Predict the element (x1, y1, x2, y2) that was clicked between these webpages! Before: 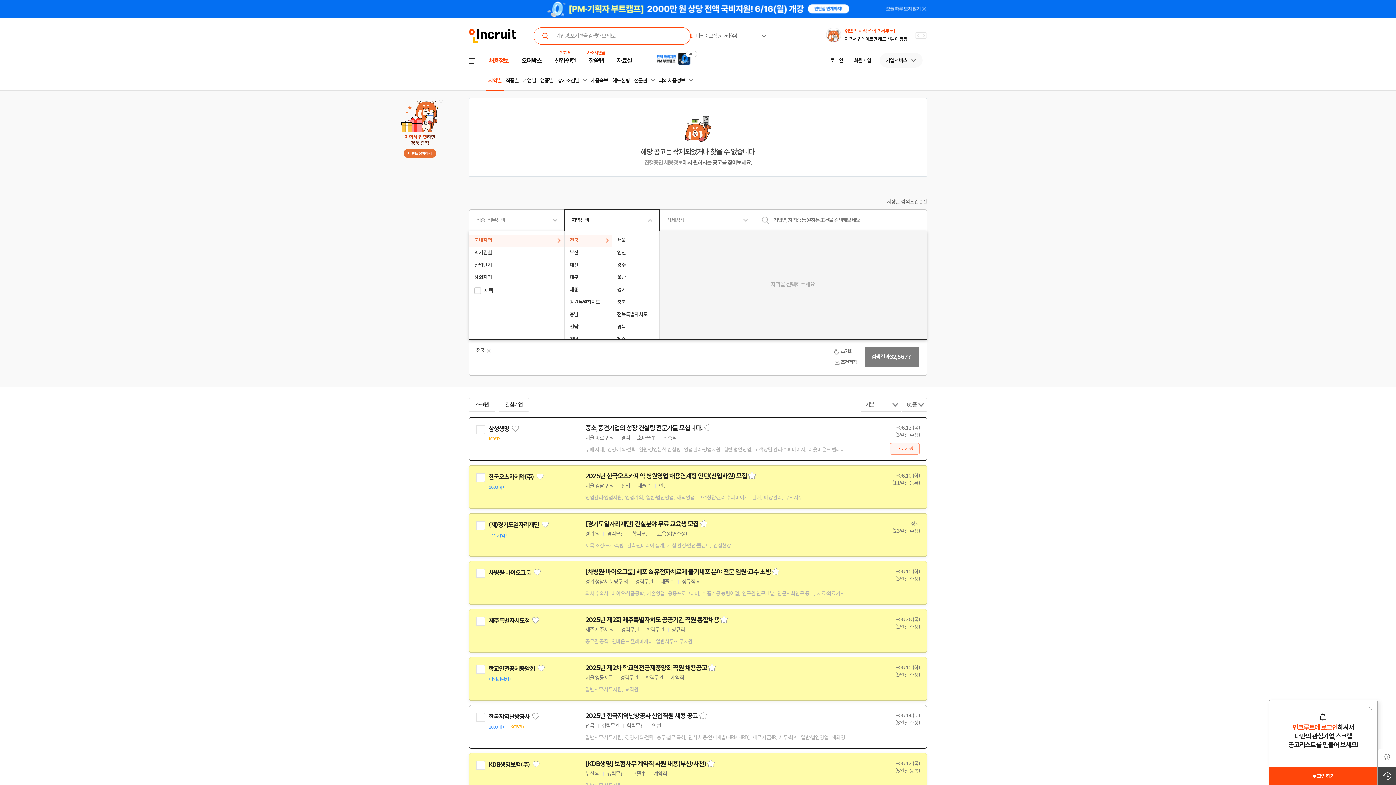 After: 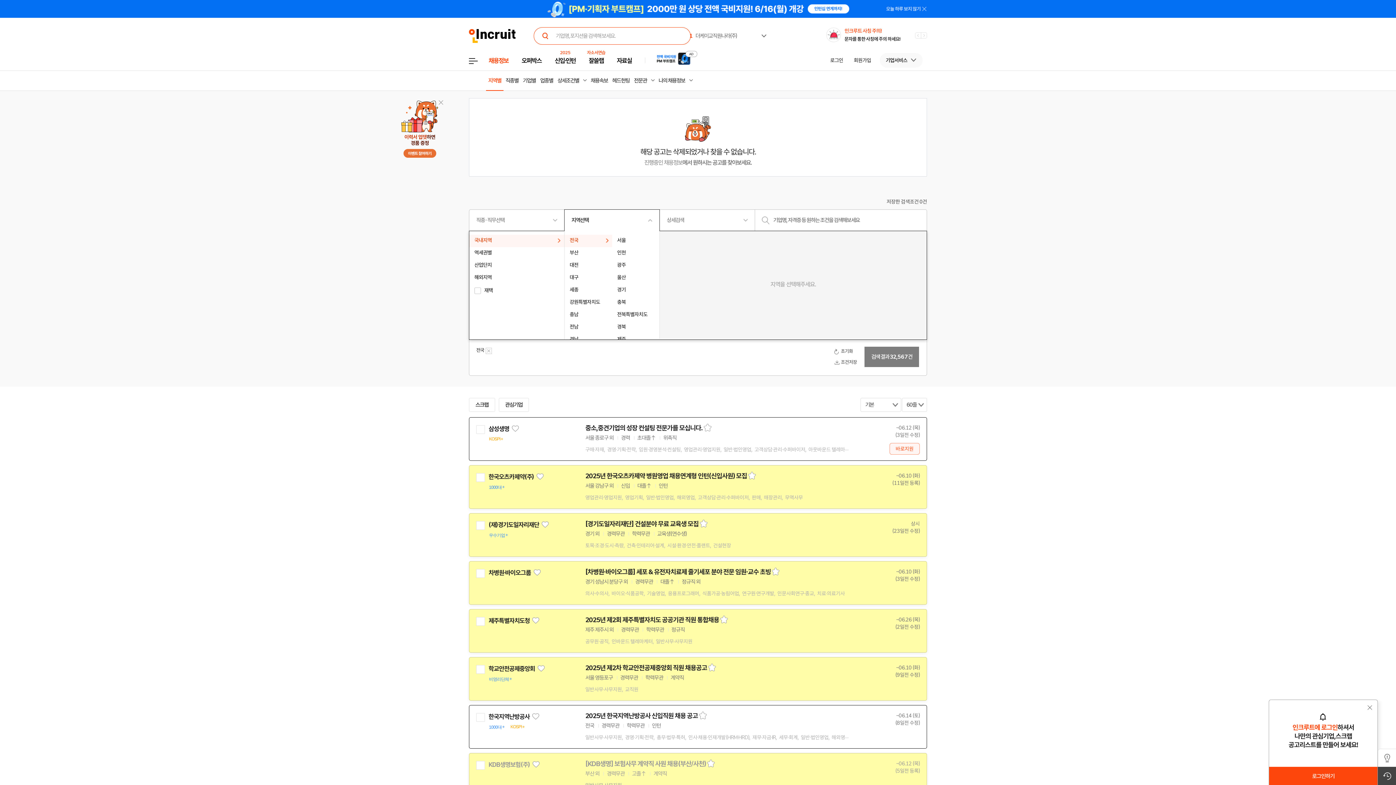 Action: label: [KDB생명] 보험사무 계약직 사원 채용(부산/사천) bbox: (585, 759, 706, 768)